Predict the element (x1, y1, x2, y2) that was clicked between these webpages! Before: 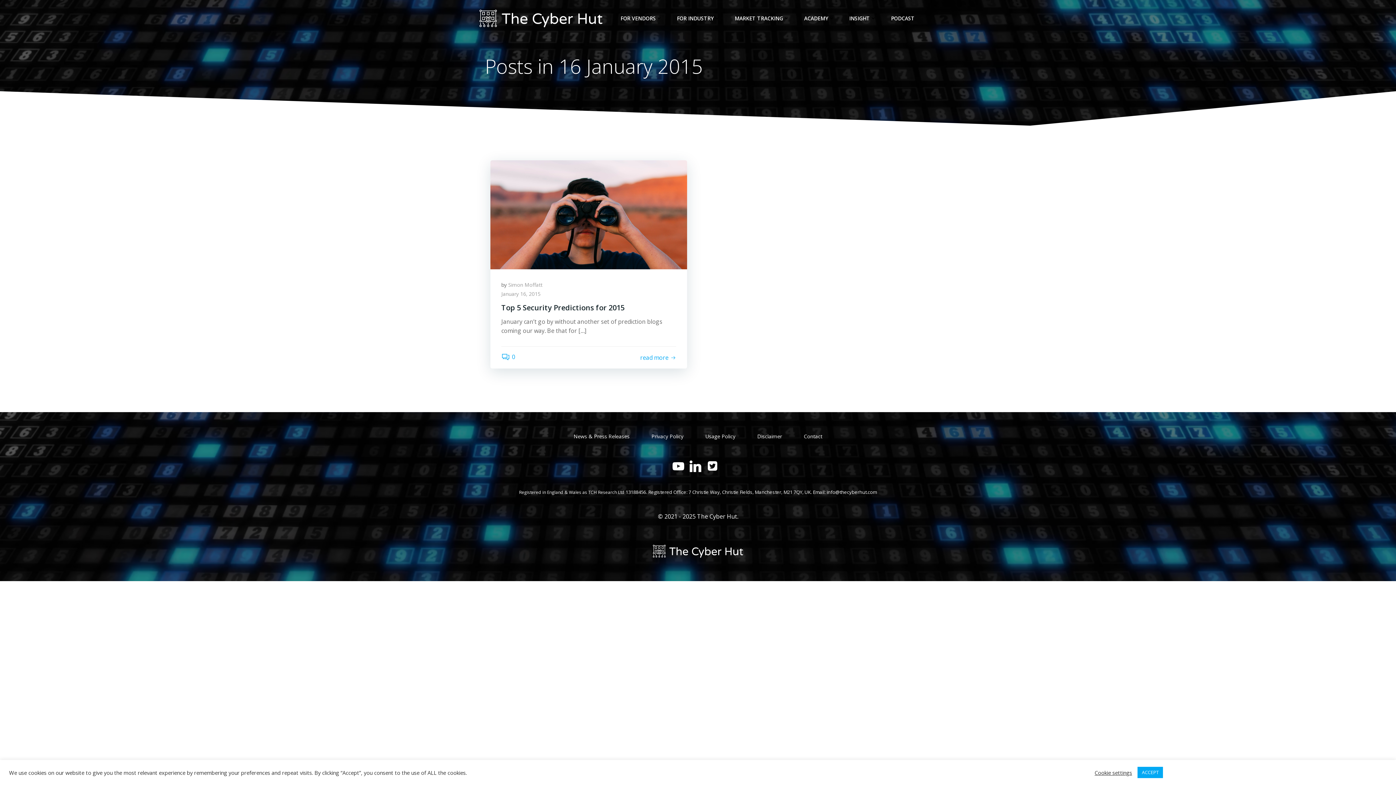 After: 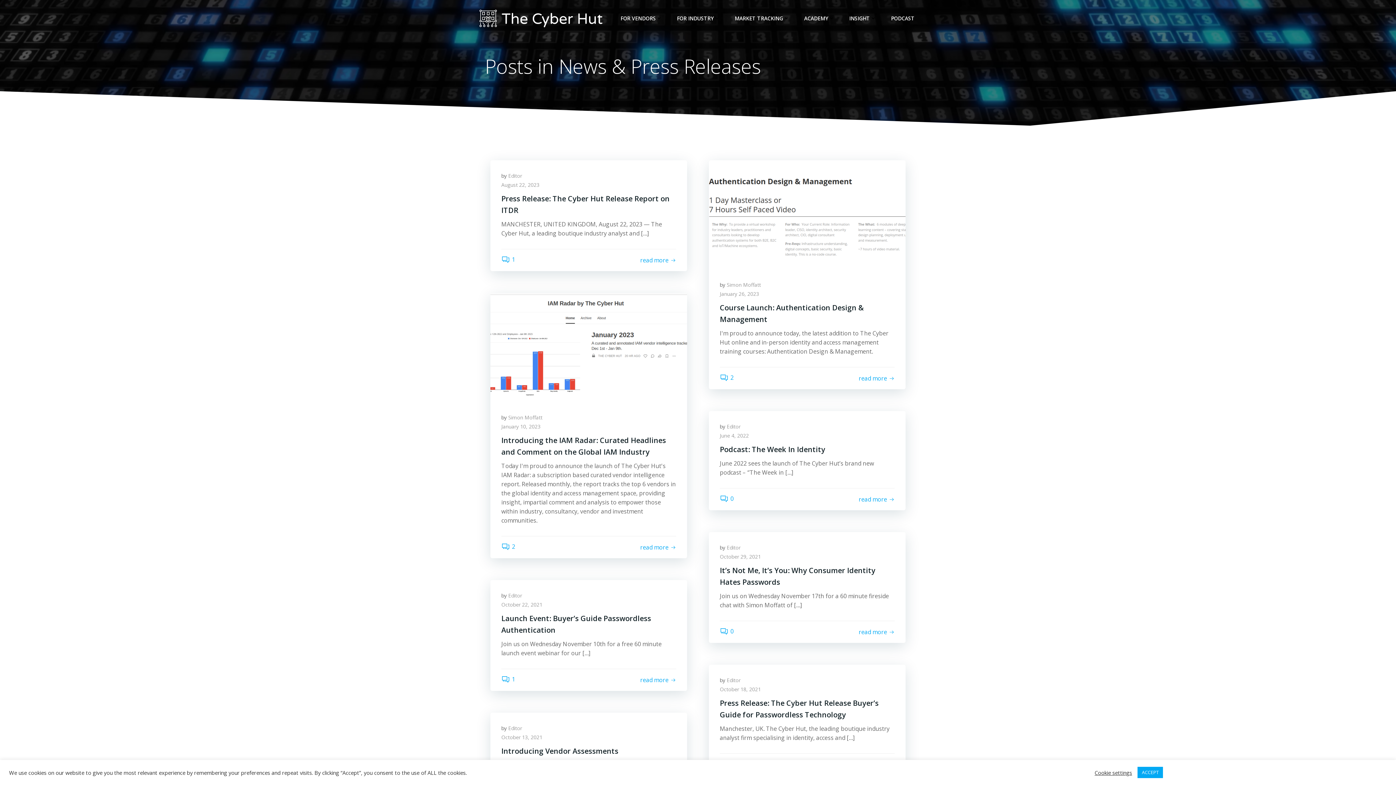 Action: label: News & Press Releases bbox: (573, 432, 629, 440)